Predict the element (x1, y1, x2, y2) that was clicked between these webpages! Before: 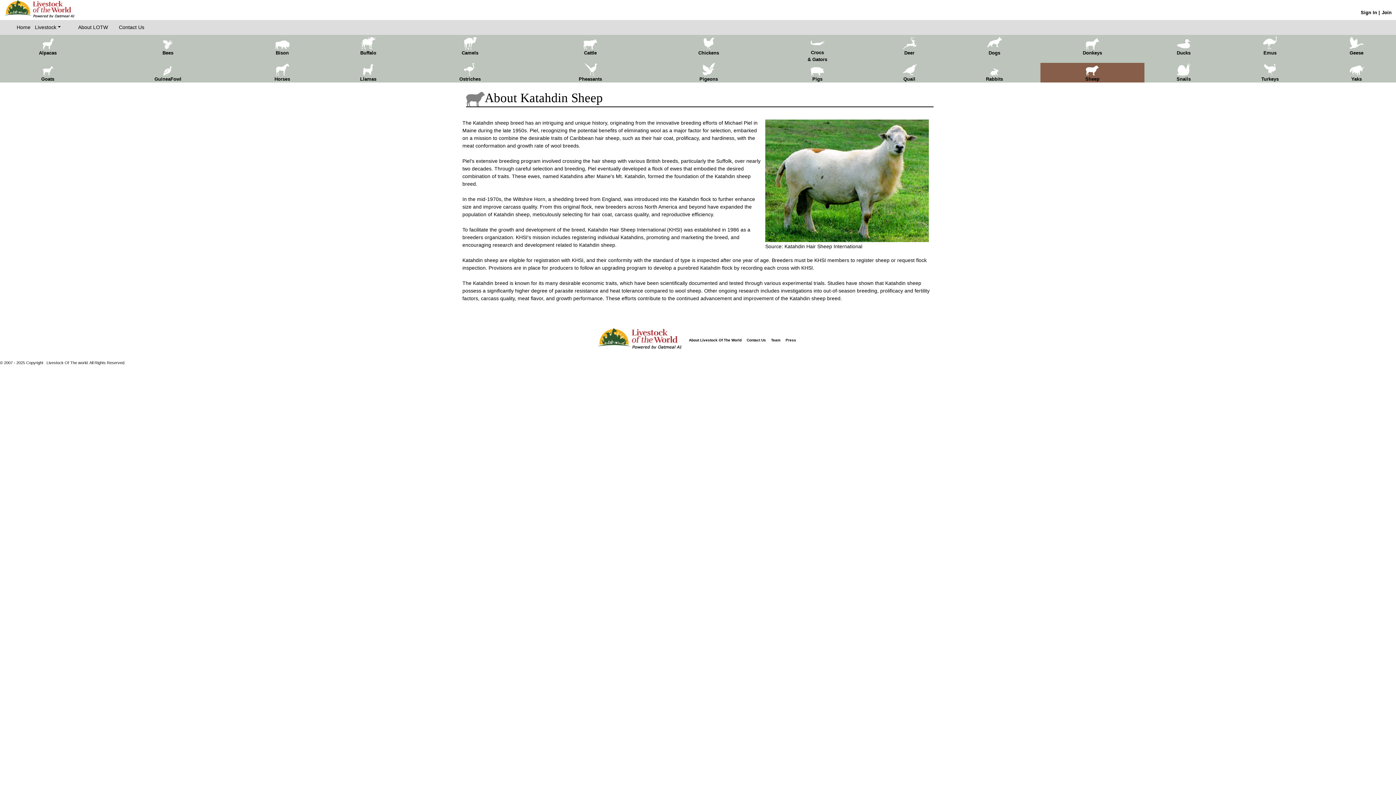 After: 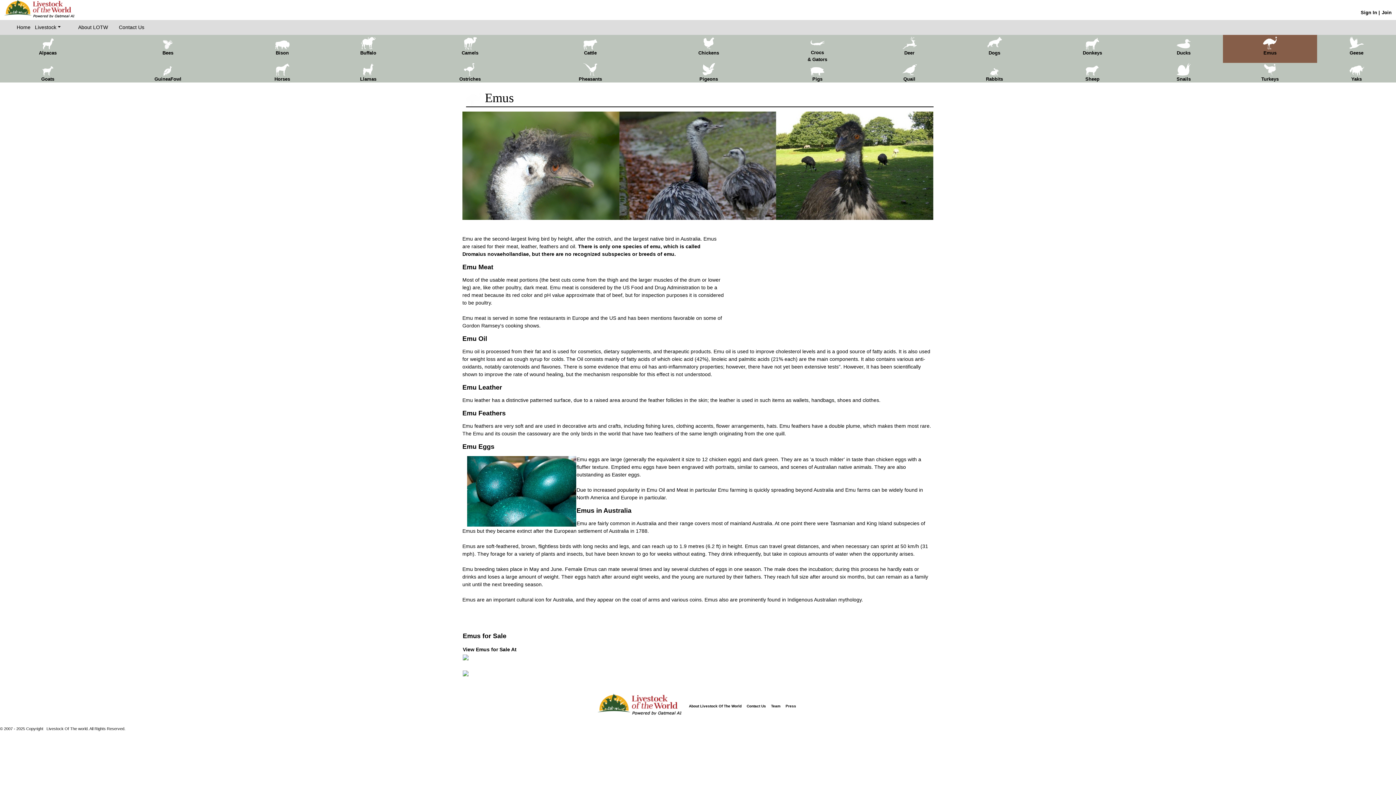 Action: bbox: (1263, 39, 1277, 55) label: 
Emus